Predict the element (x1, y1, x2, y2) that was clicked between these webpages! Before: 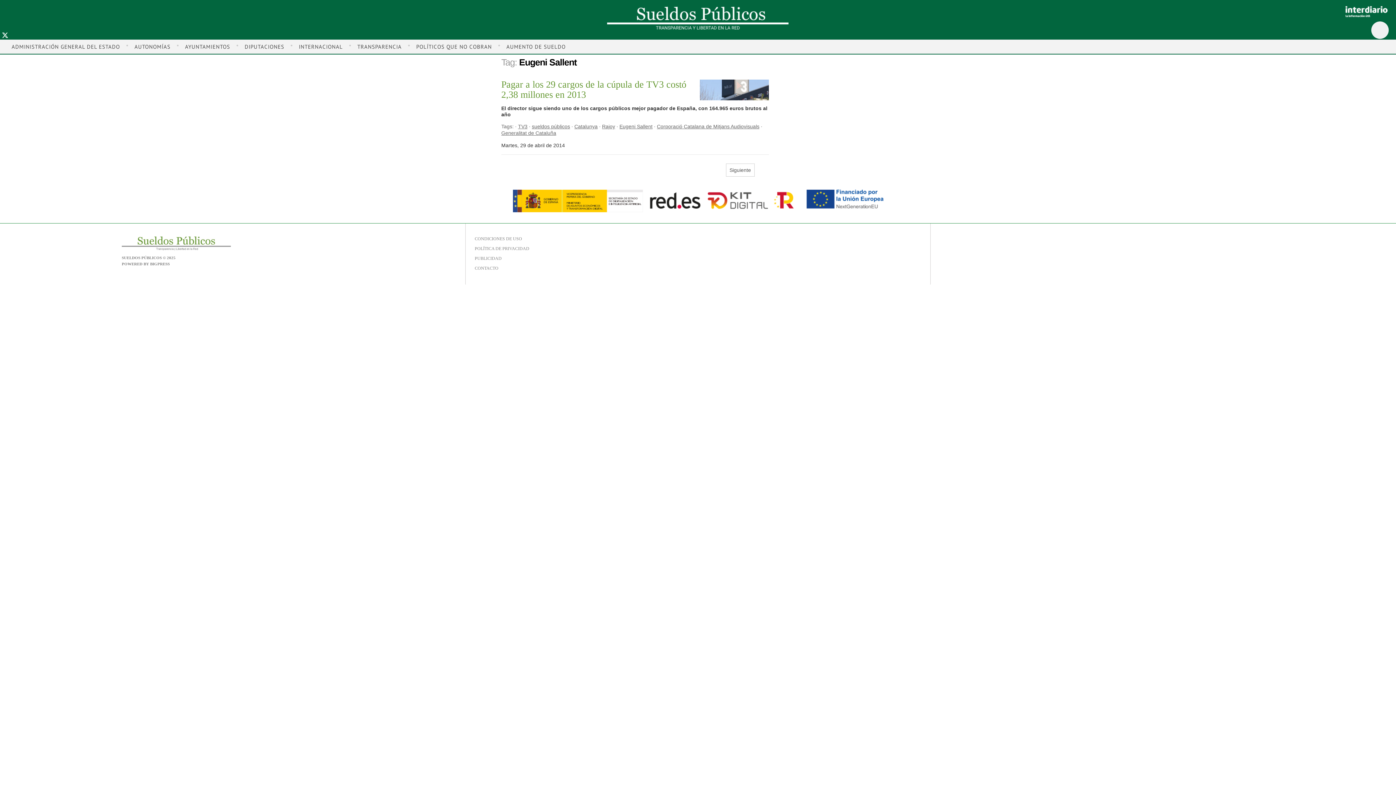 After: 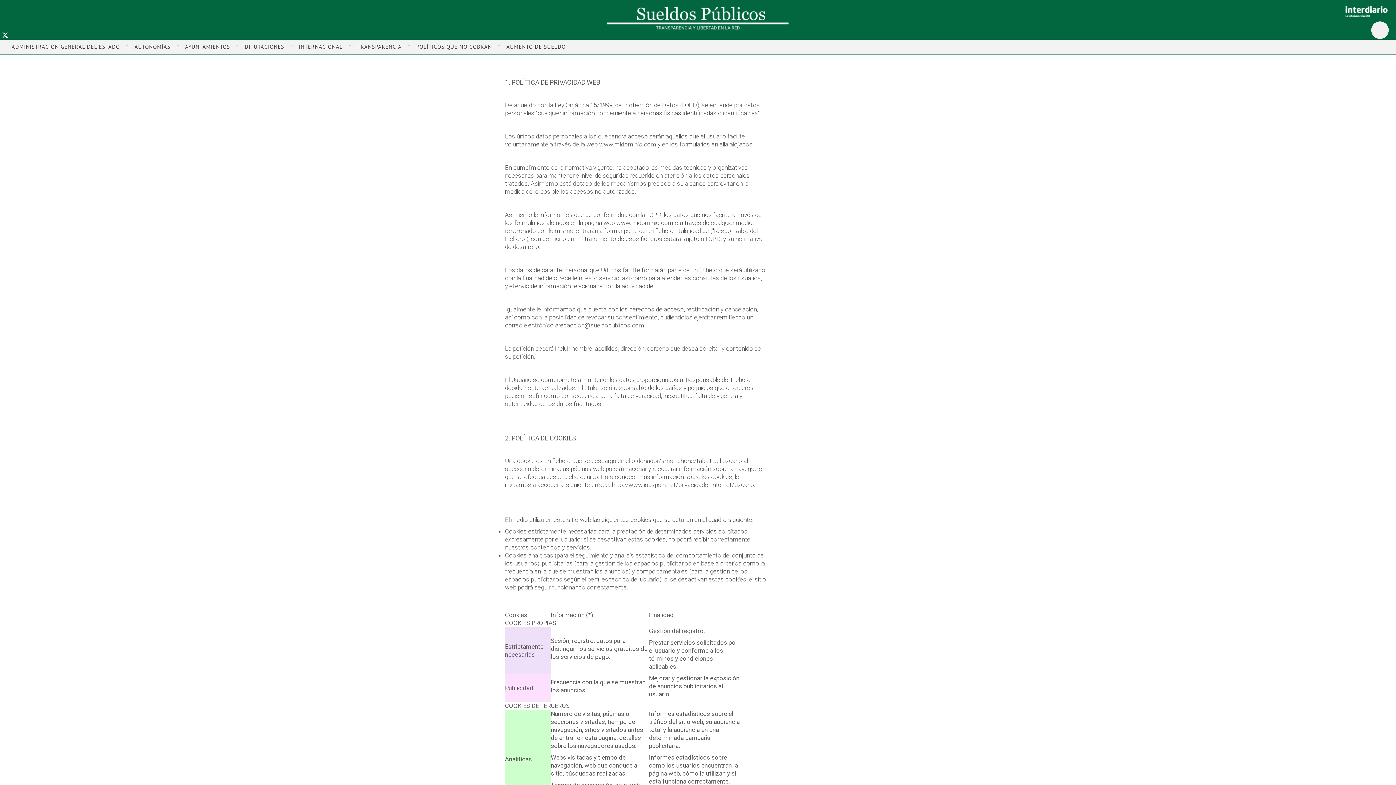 Action: label: POLÍTICA DE PRIVACIDAD bbox: (471, 244, 533, 253)